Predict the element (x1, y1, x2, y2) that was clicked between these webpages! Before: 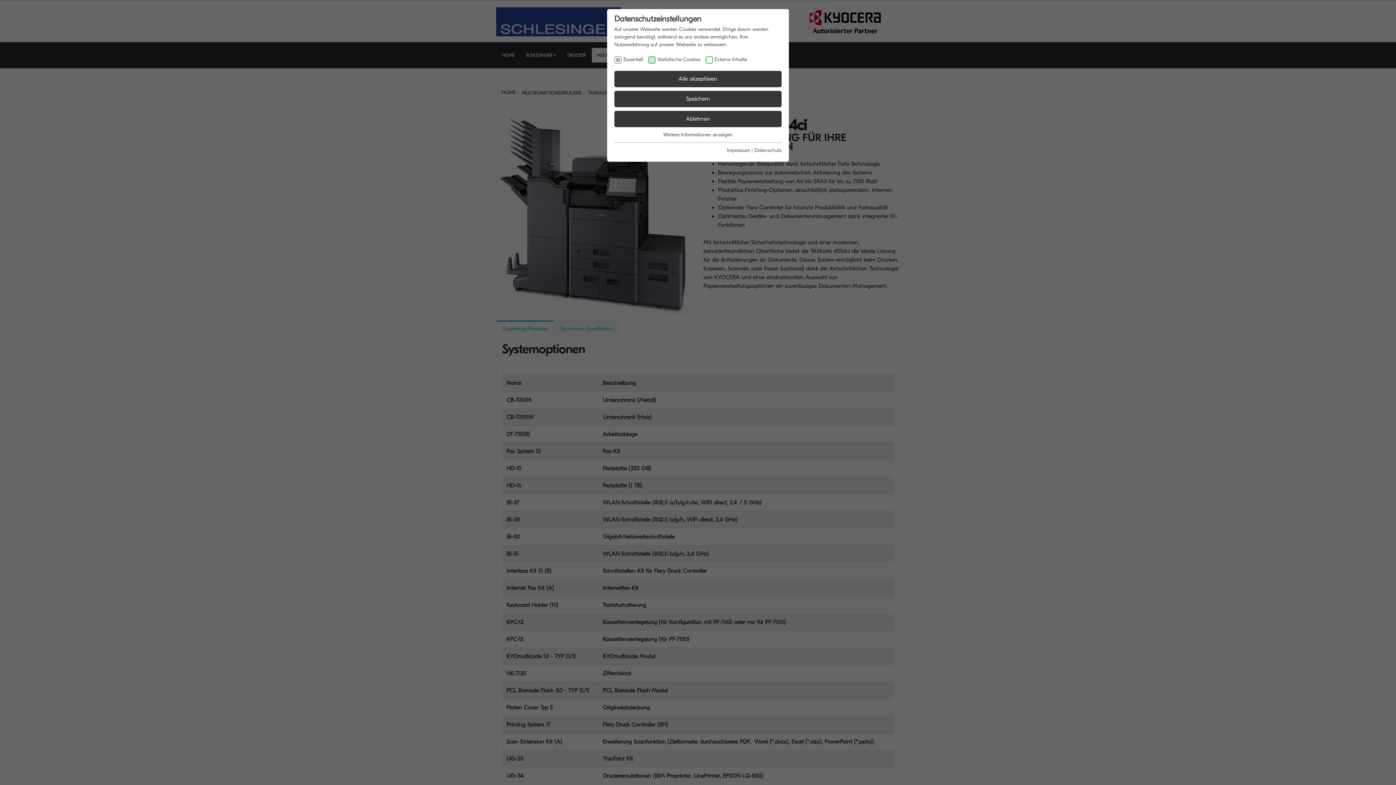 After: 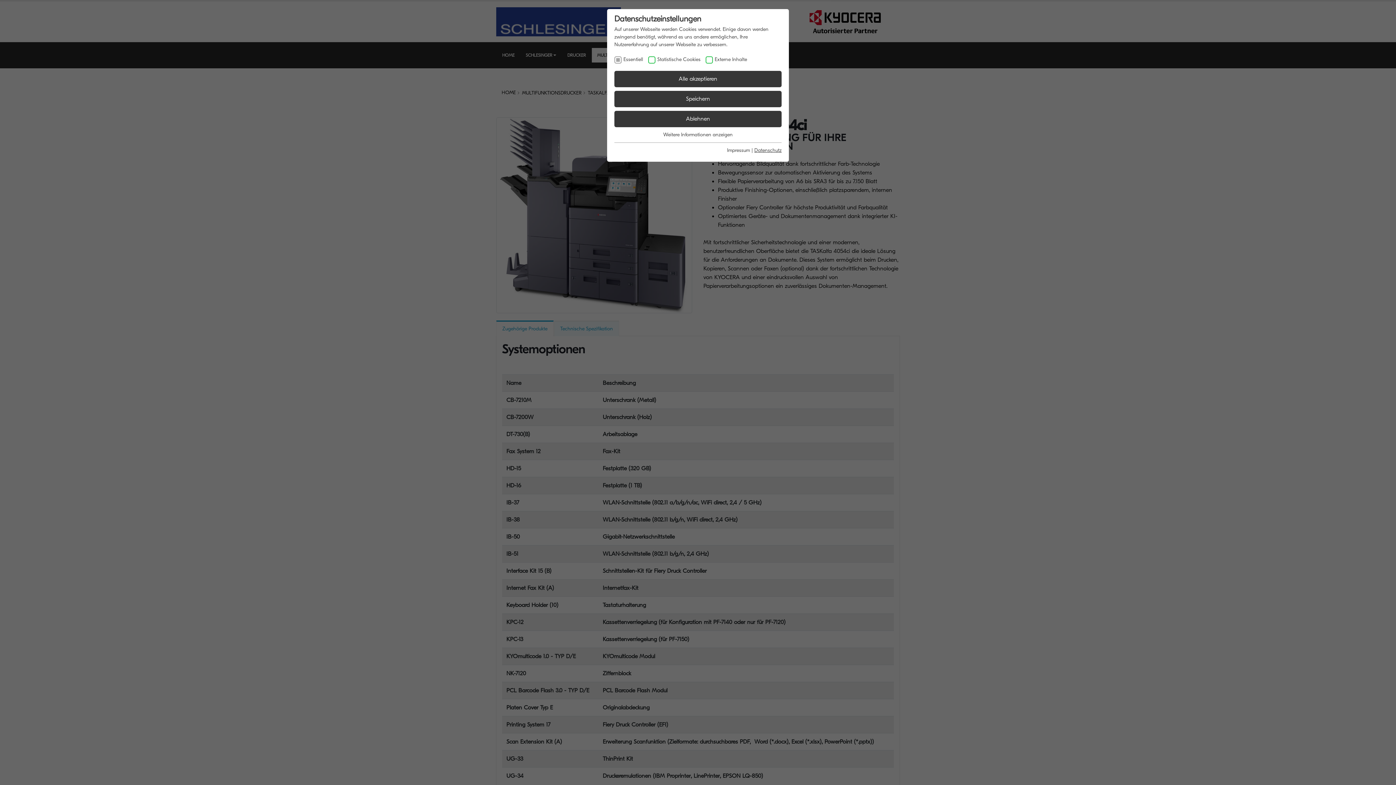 Action: bbox: (754, 147, 781, 153) label: Datenschutz